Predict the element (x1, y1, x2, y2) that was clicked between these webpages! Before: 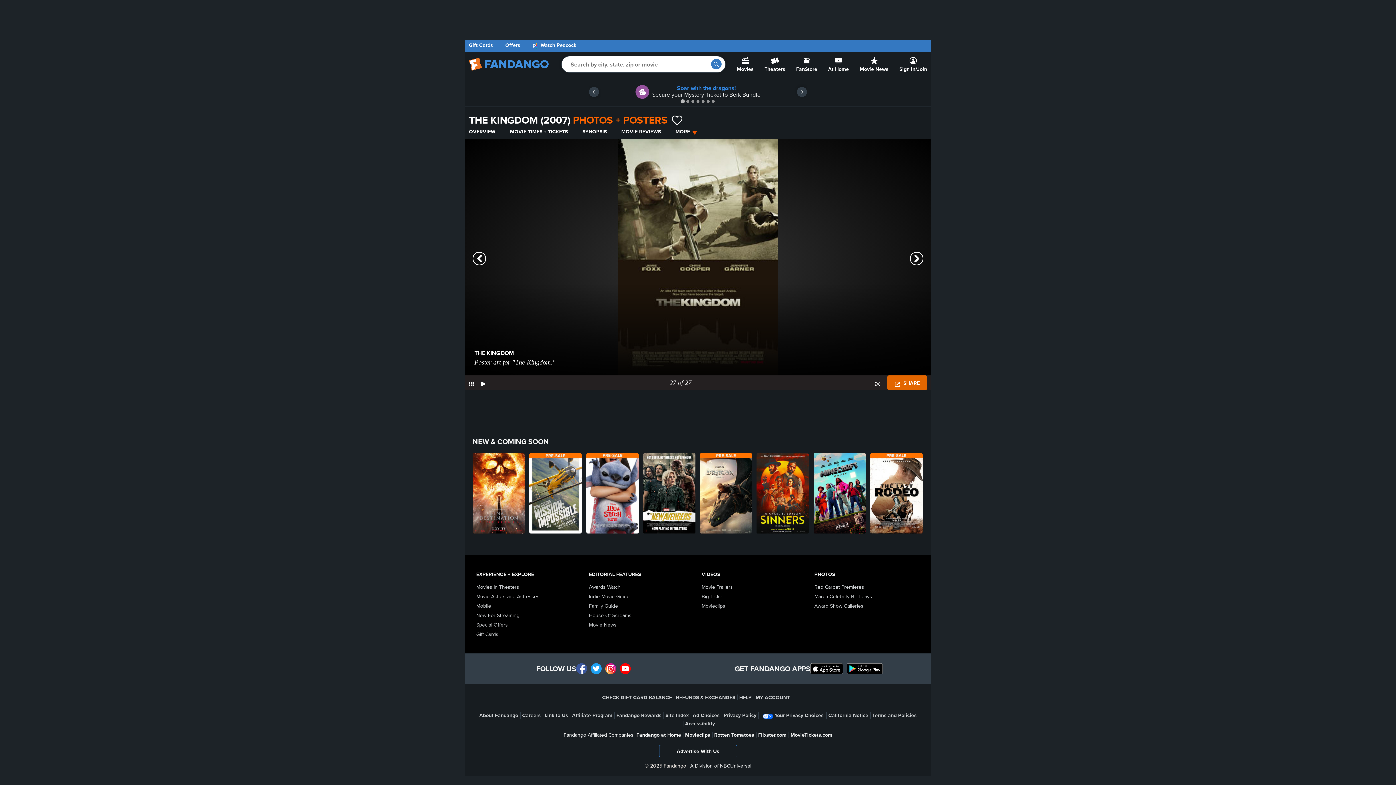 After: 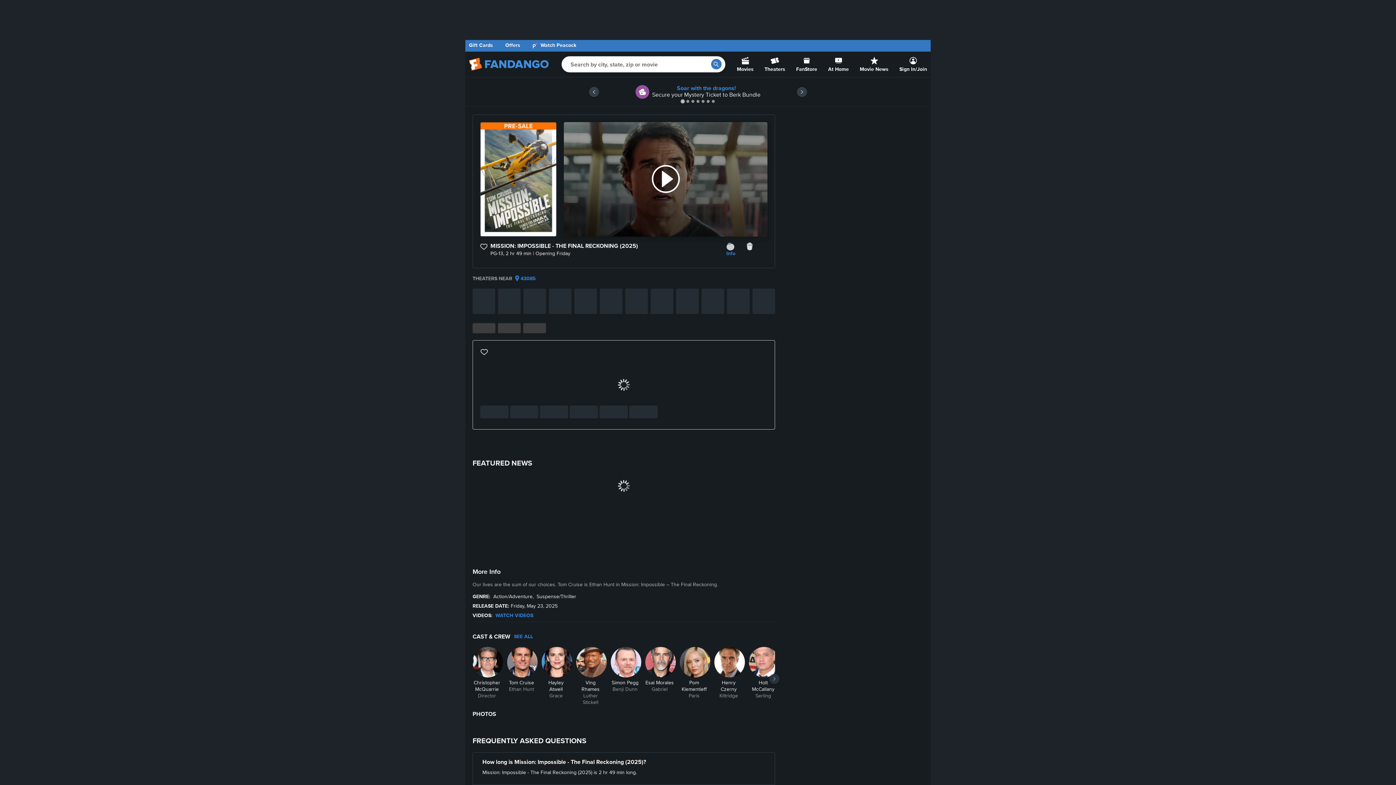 Action: label: Mission: Impossible - The Final Reckoning (2025) bbox: (529, 453, 582, 533)